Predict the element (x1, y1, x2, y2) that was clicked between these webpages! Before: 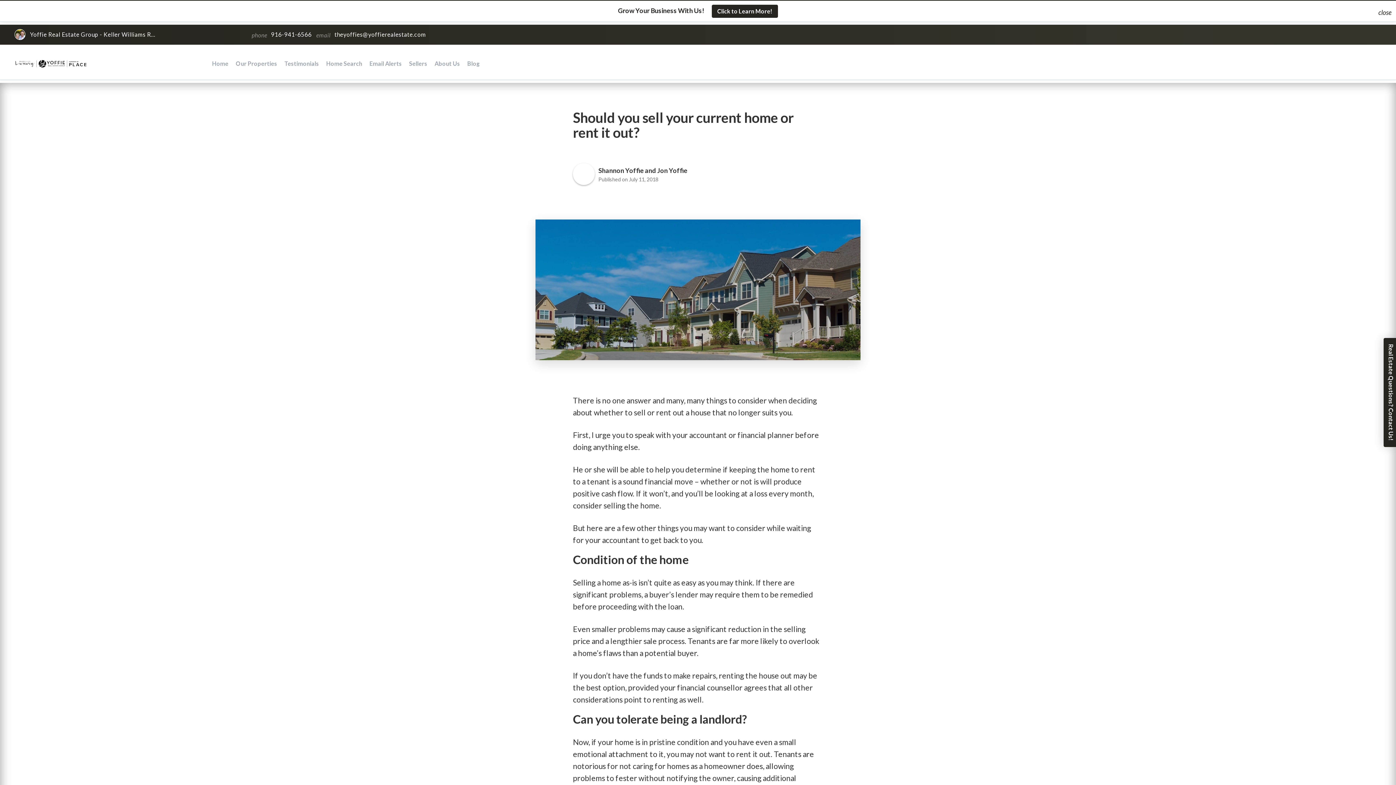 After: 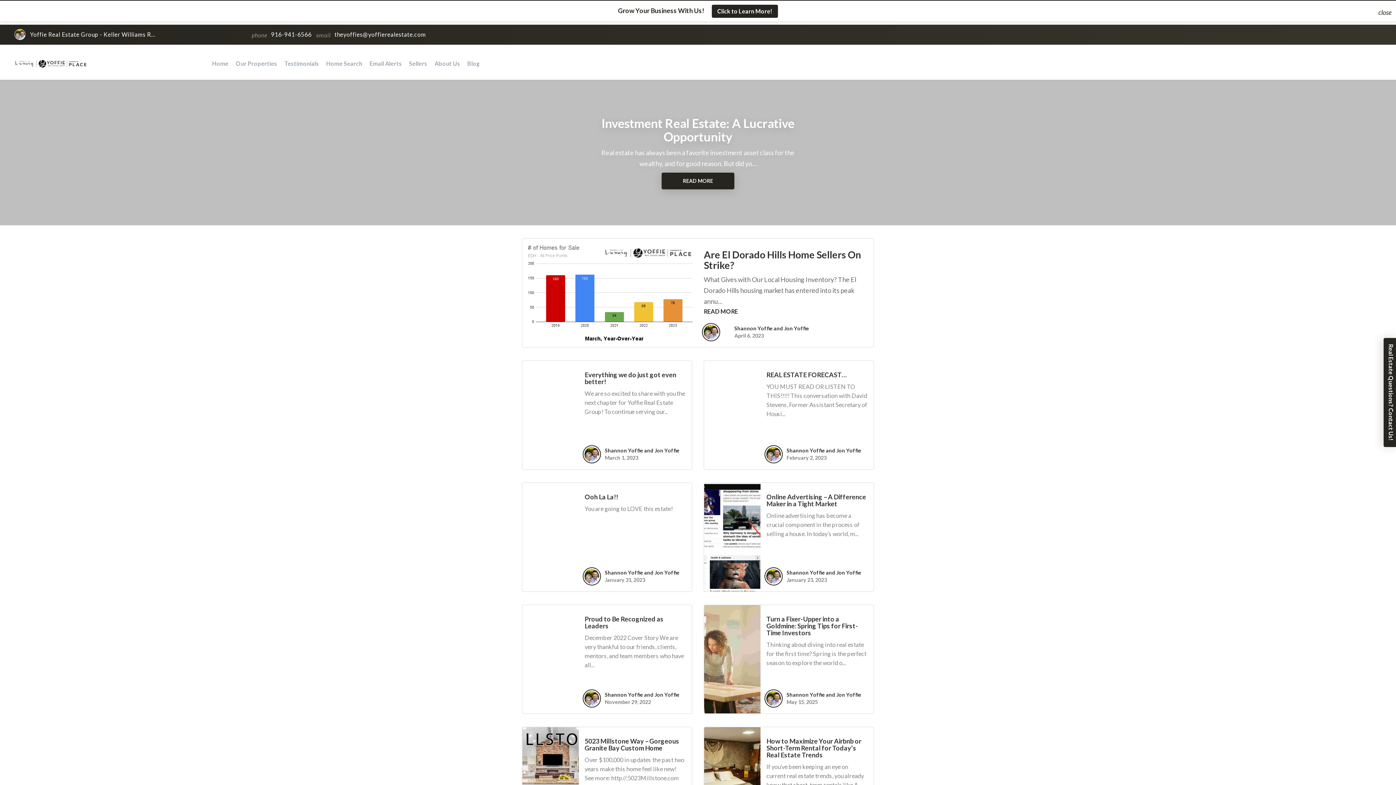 Action: bbox: (466, 54, 479, 76) label: Blog